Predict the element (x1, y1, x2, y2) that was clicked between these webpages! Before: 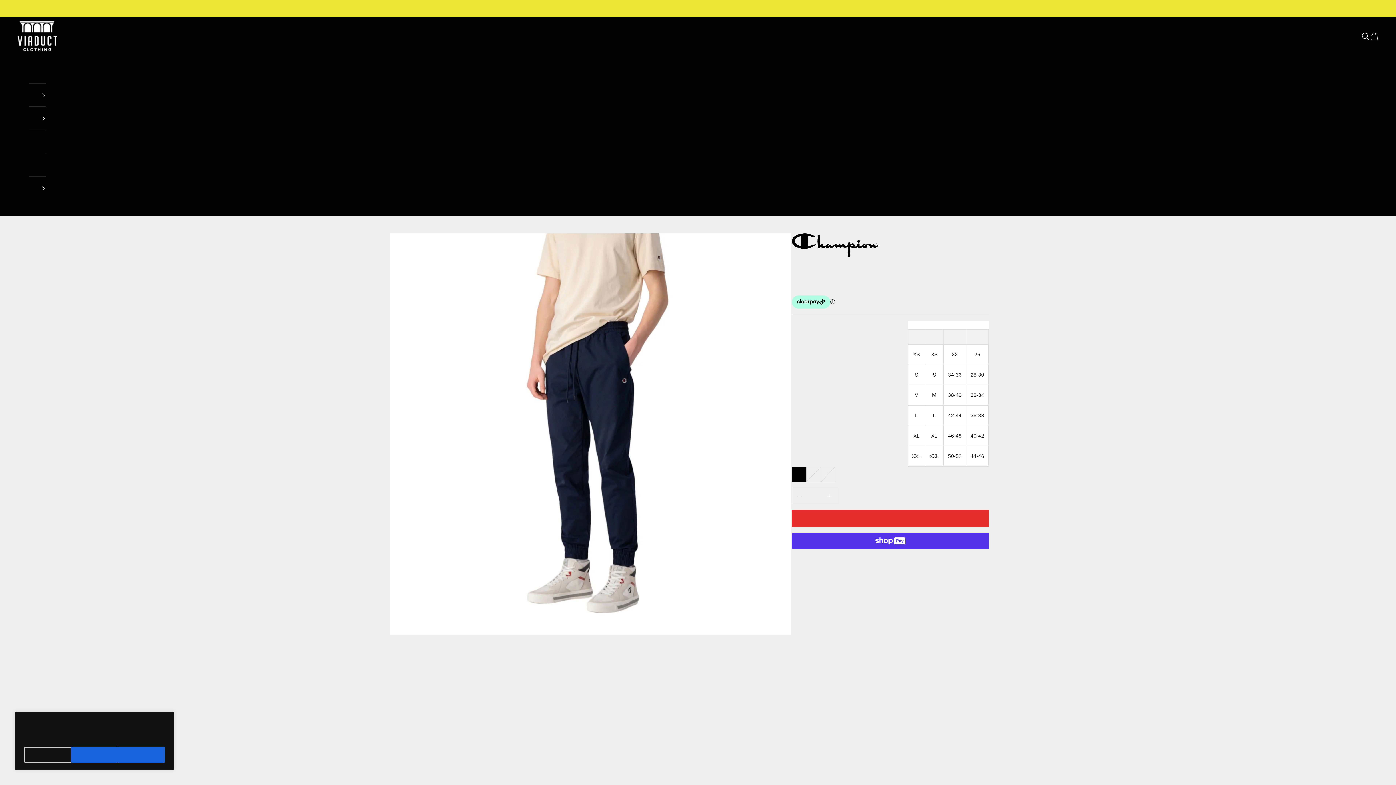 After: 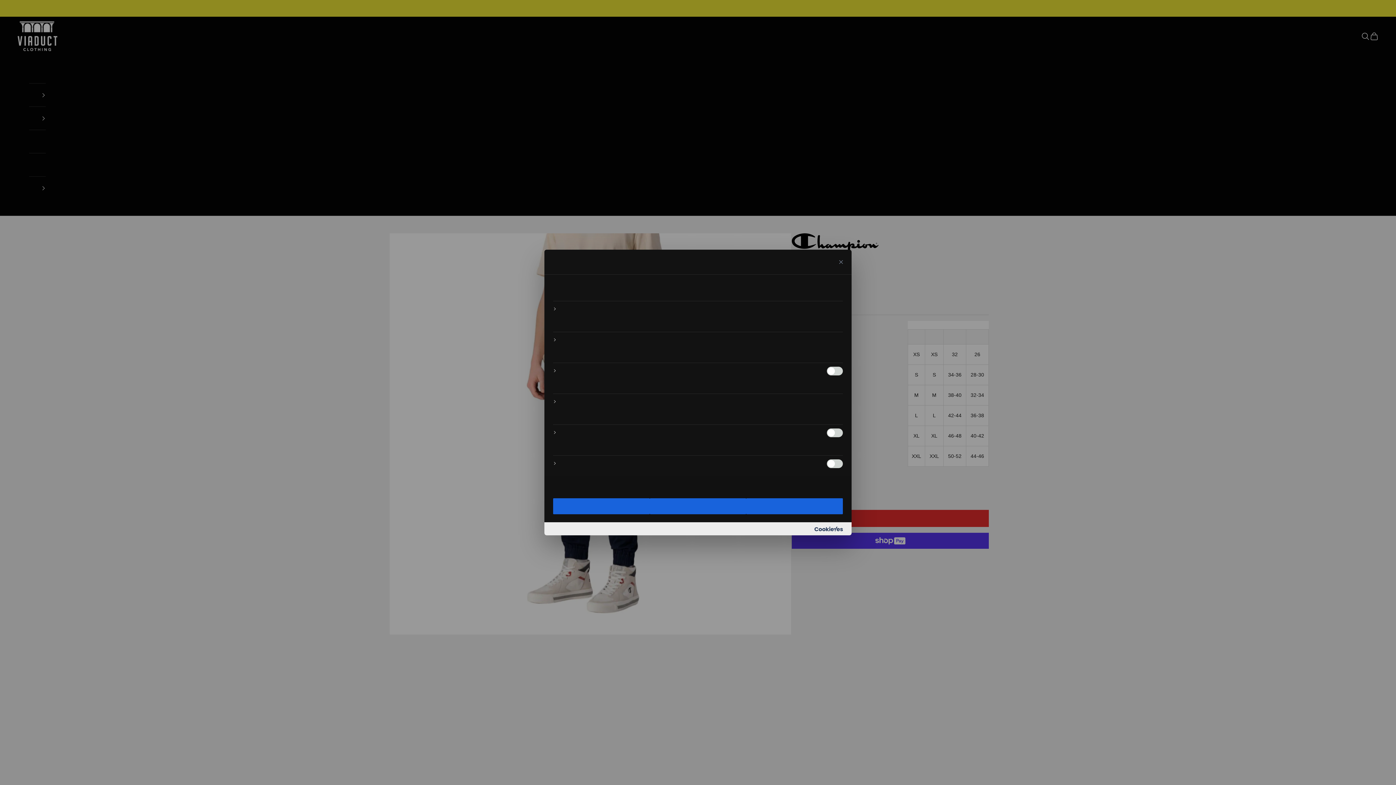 Action: bbox: (24, 747, 71, 763) label: Customise